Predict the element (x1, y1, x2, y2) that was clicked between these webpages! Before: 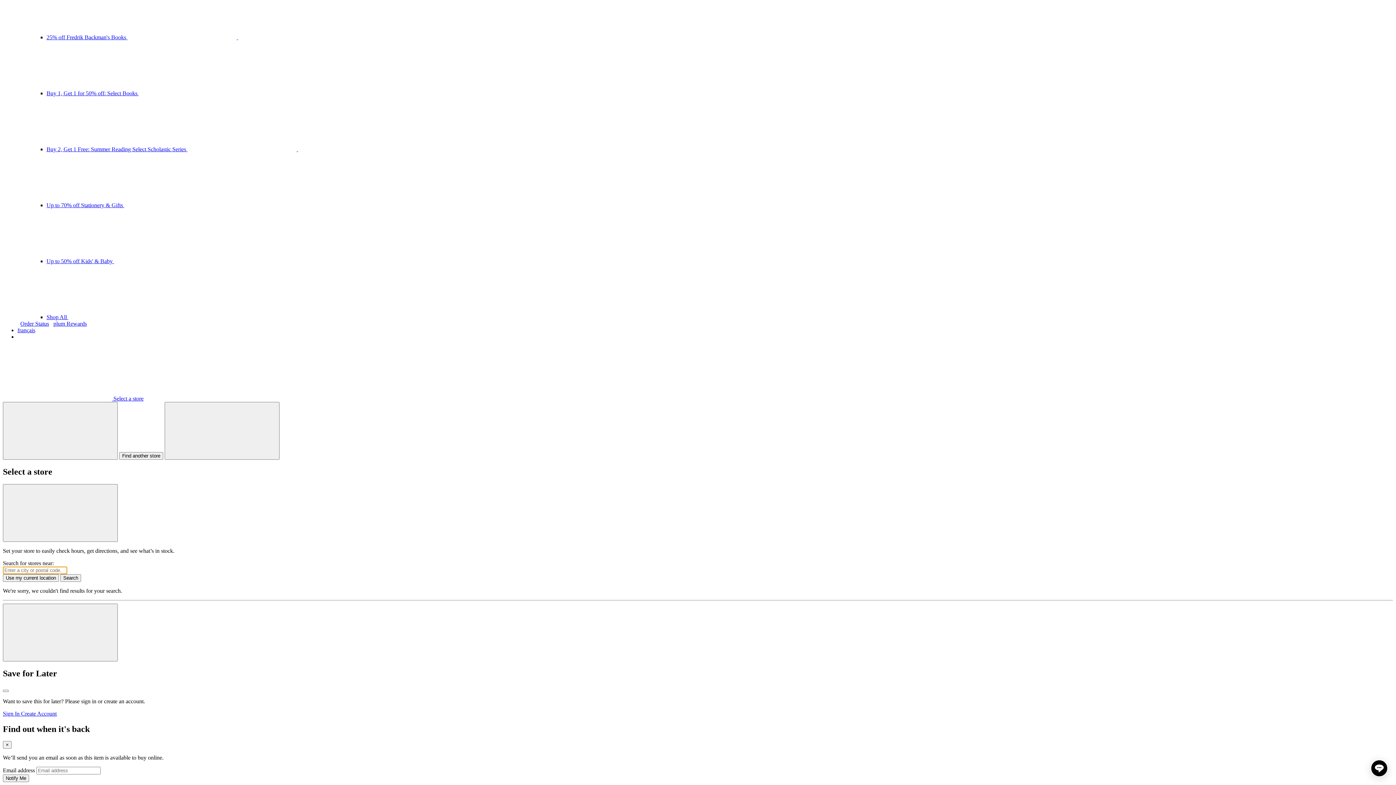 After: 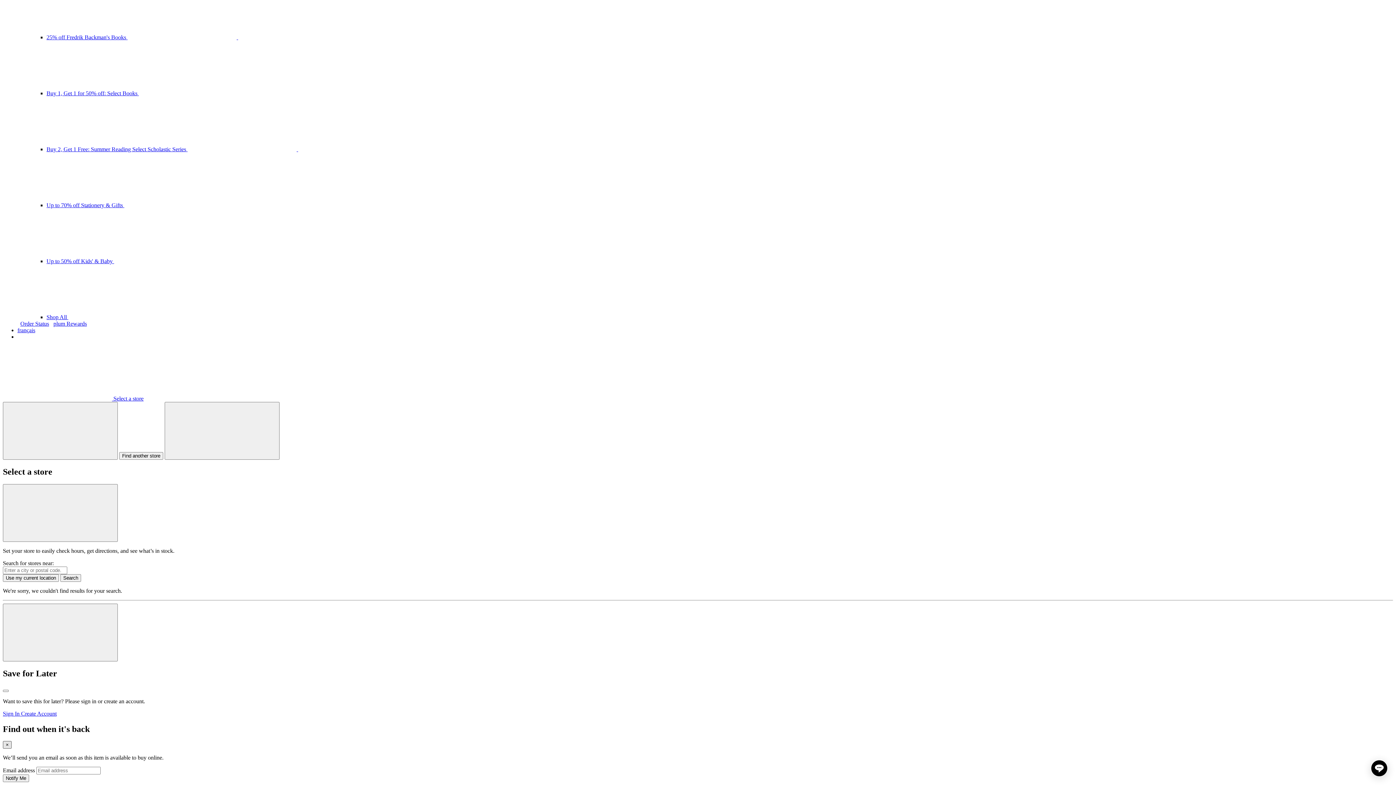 Action: label: Close bbox: (2, 741, 11, 749)